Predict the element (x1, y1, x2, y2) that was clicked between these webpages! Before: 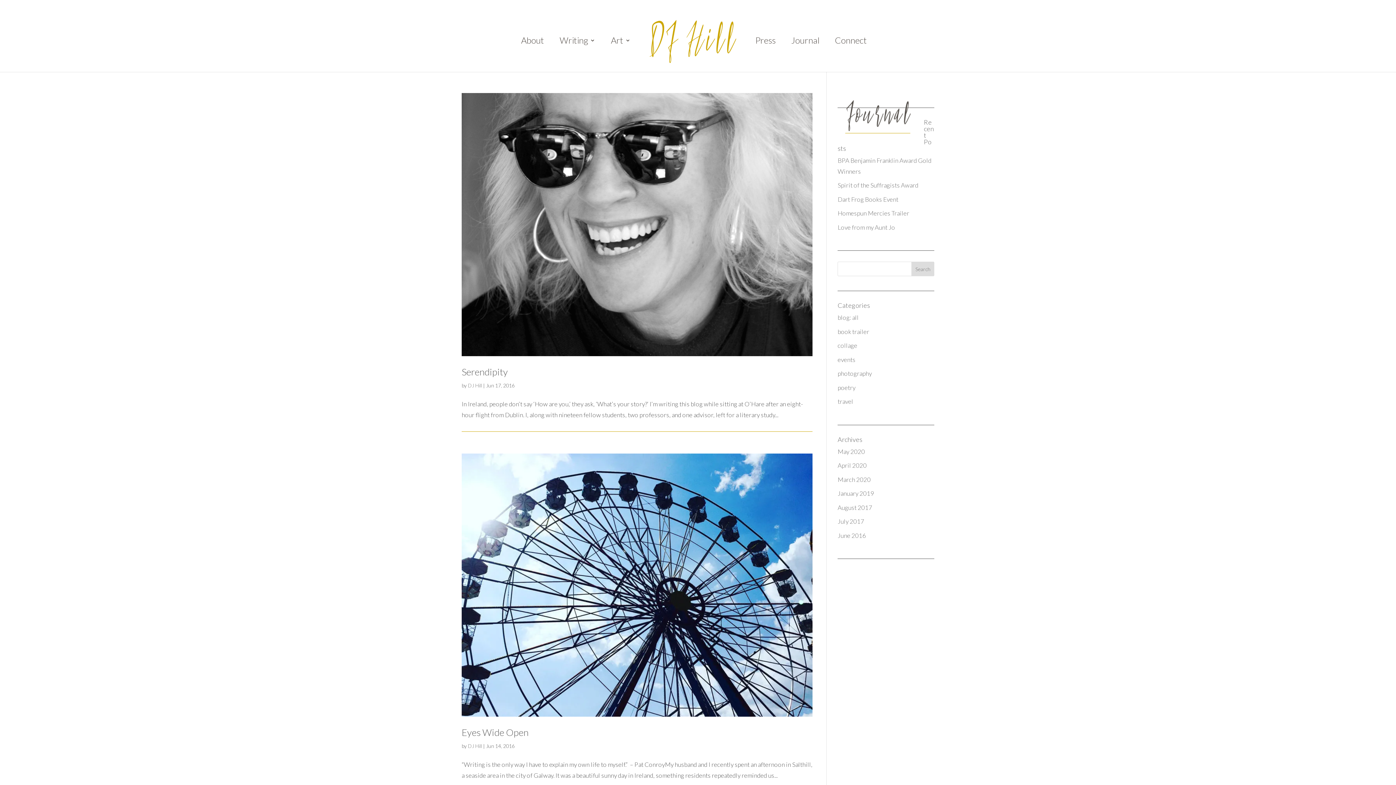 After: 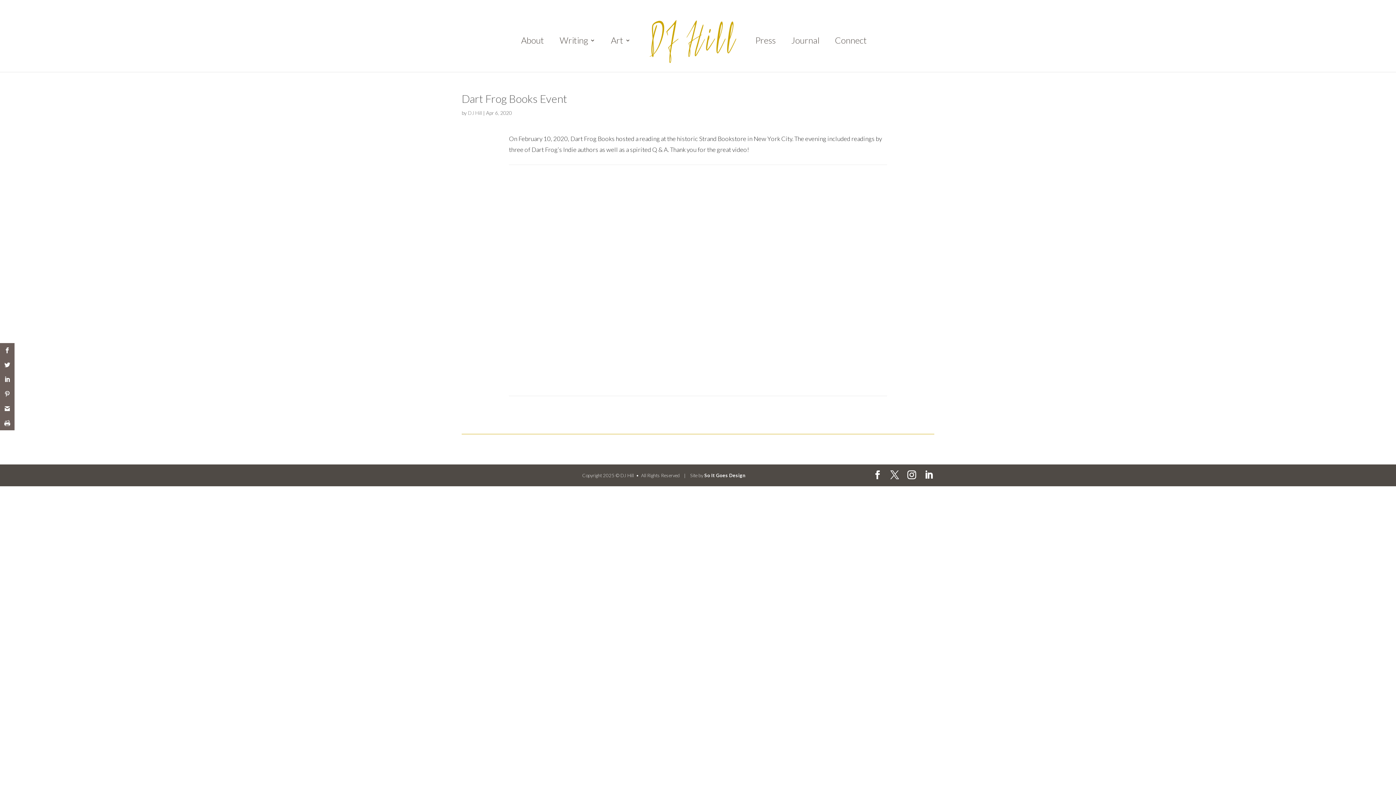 Action: label: Dart Frog Books Event bbox: (837, 195, 898, 203)